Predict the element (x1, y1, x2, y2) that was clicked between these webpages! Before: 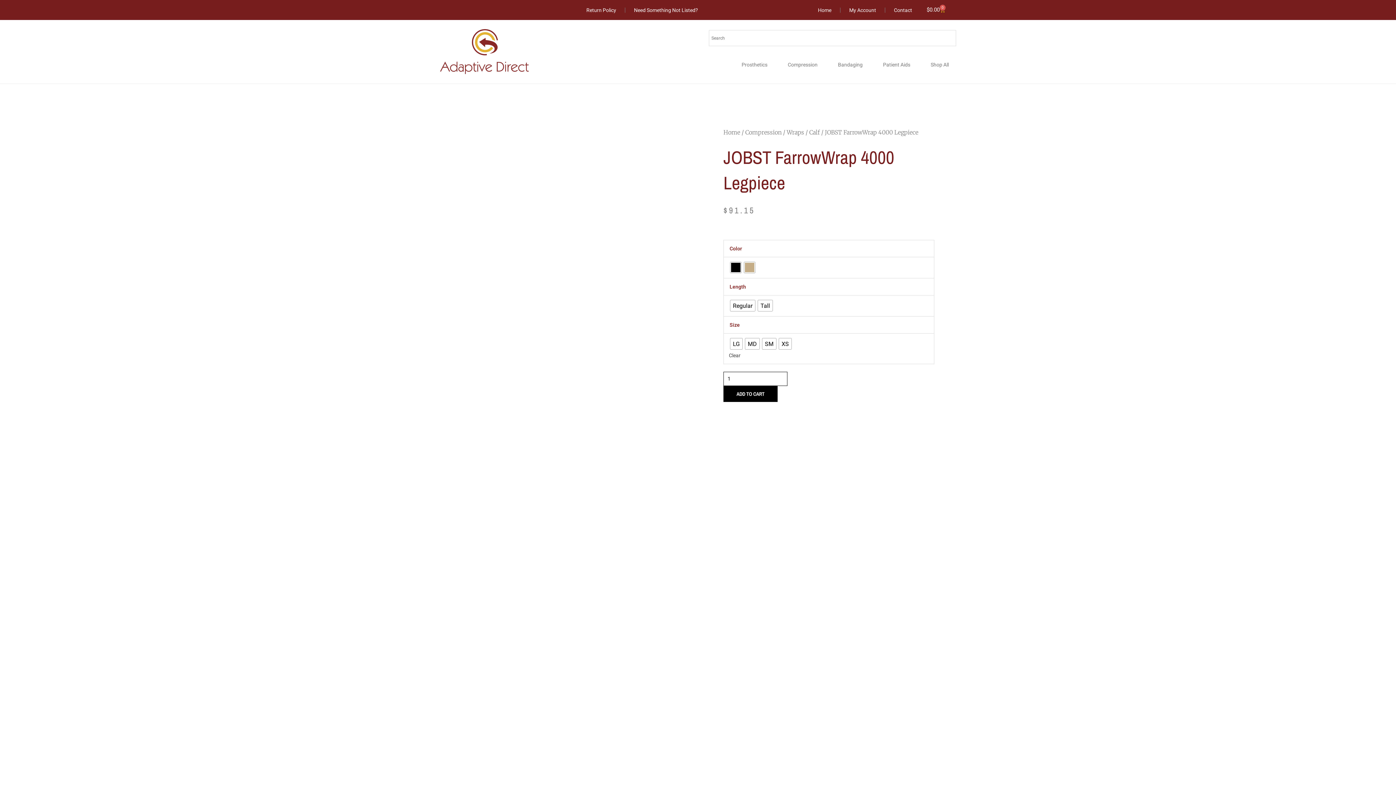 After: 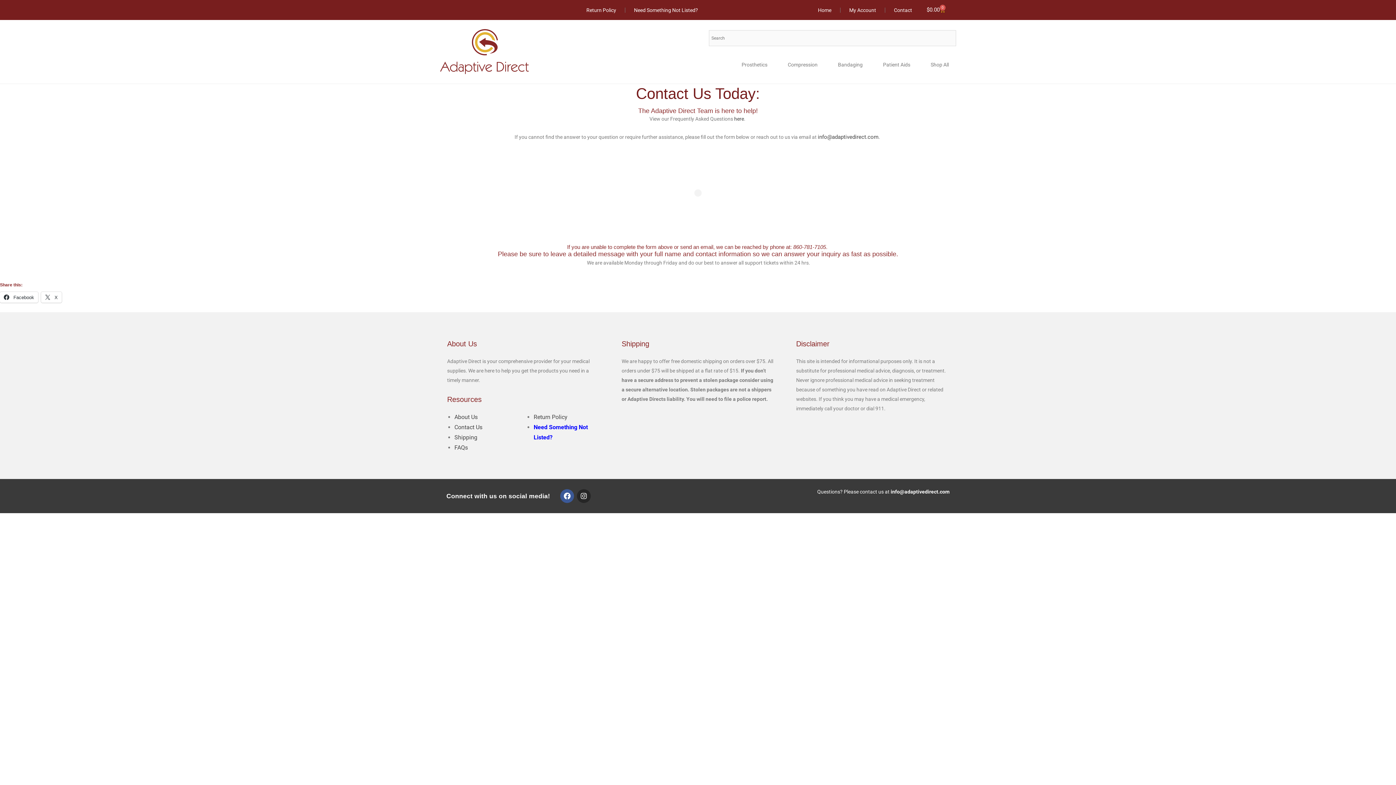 Action: label: Contact bbox: (894, 5, 912, 14)